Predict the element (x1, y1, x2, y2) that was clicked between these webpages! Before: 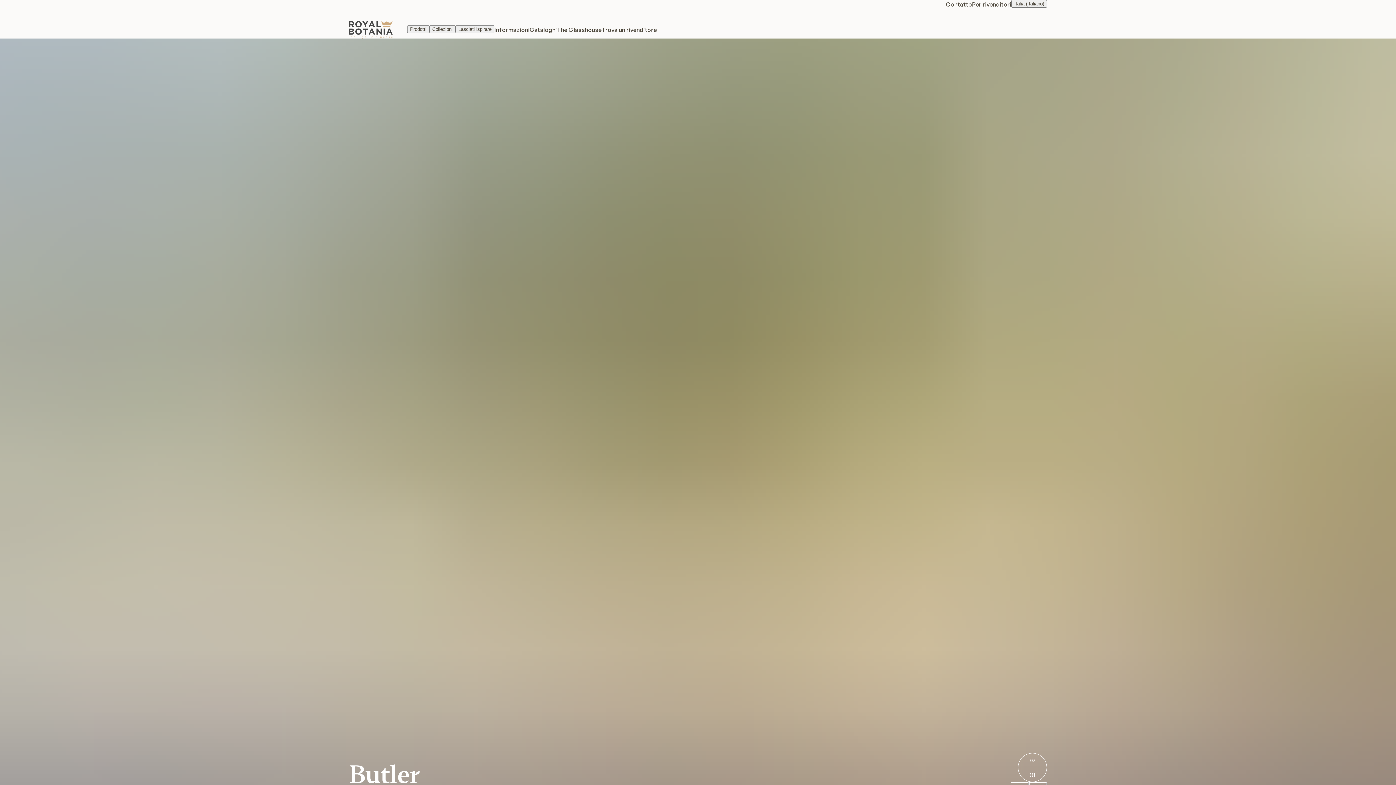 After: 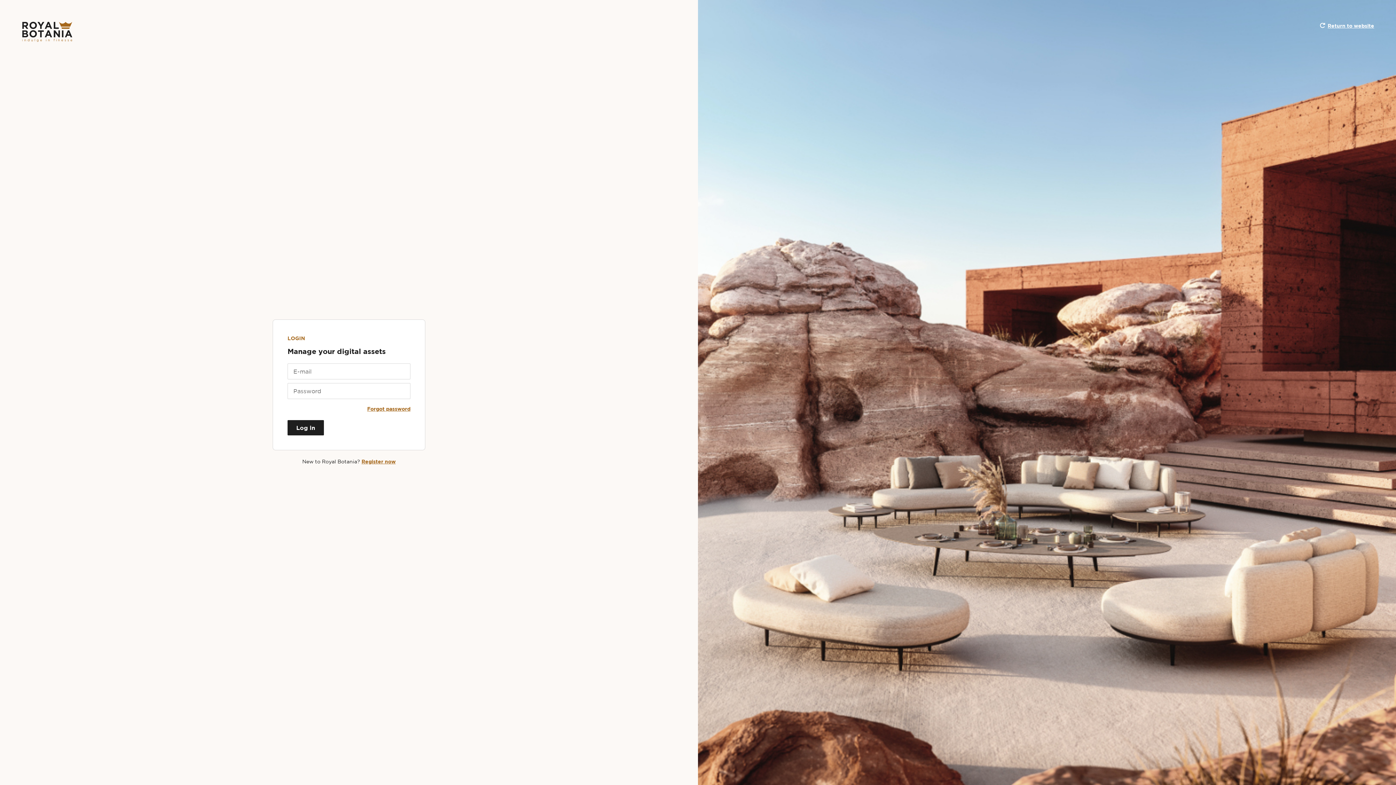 Action: label: Per rivenditori bbox: (972, 0, 1011, 9)